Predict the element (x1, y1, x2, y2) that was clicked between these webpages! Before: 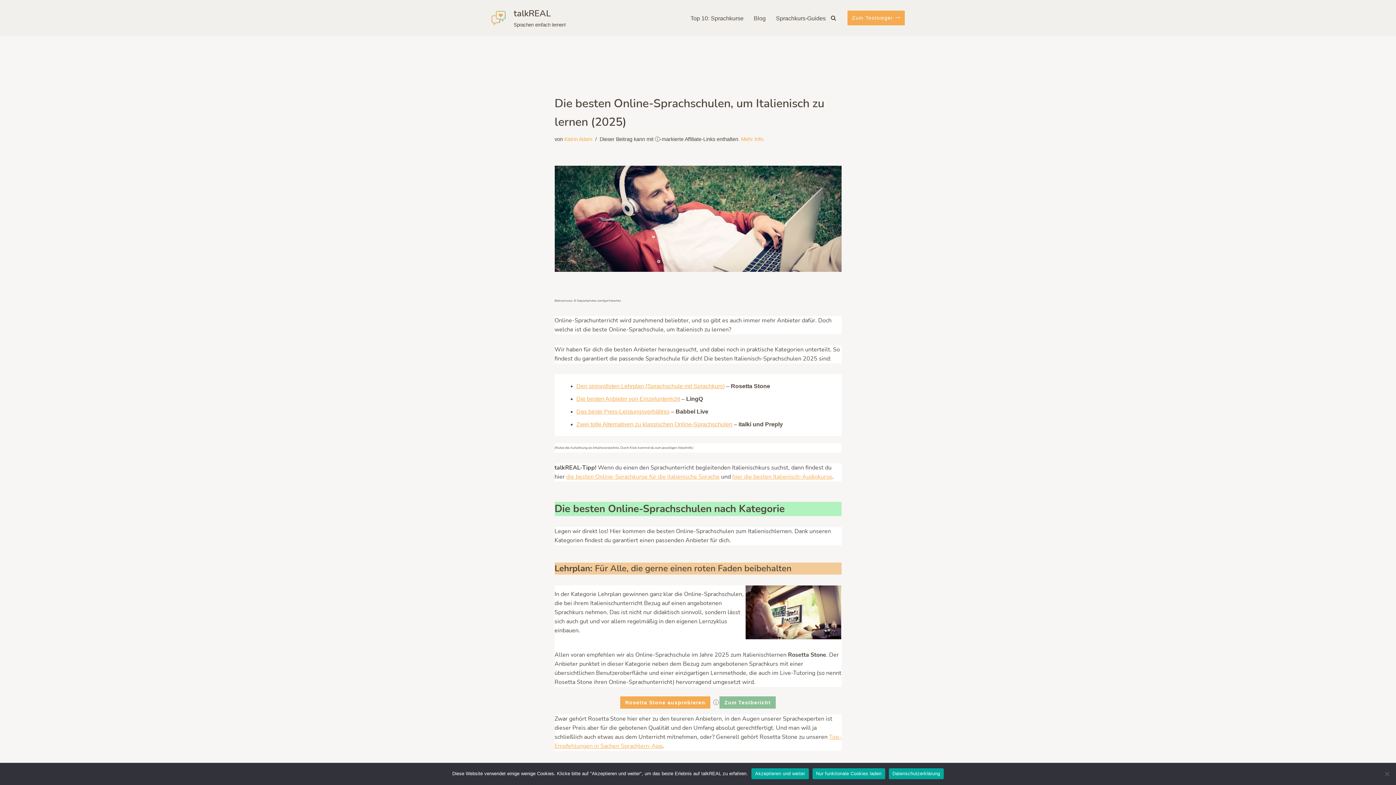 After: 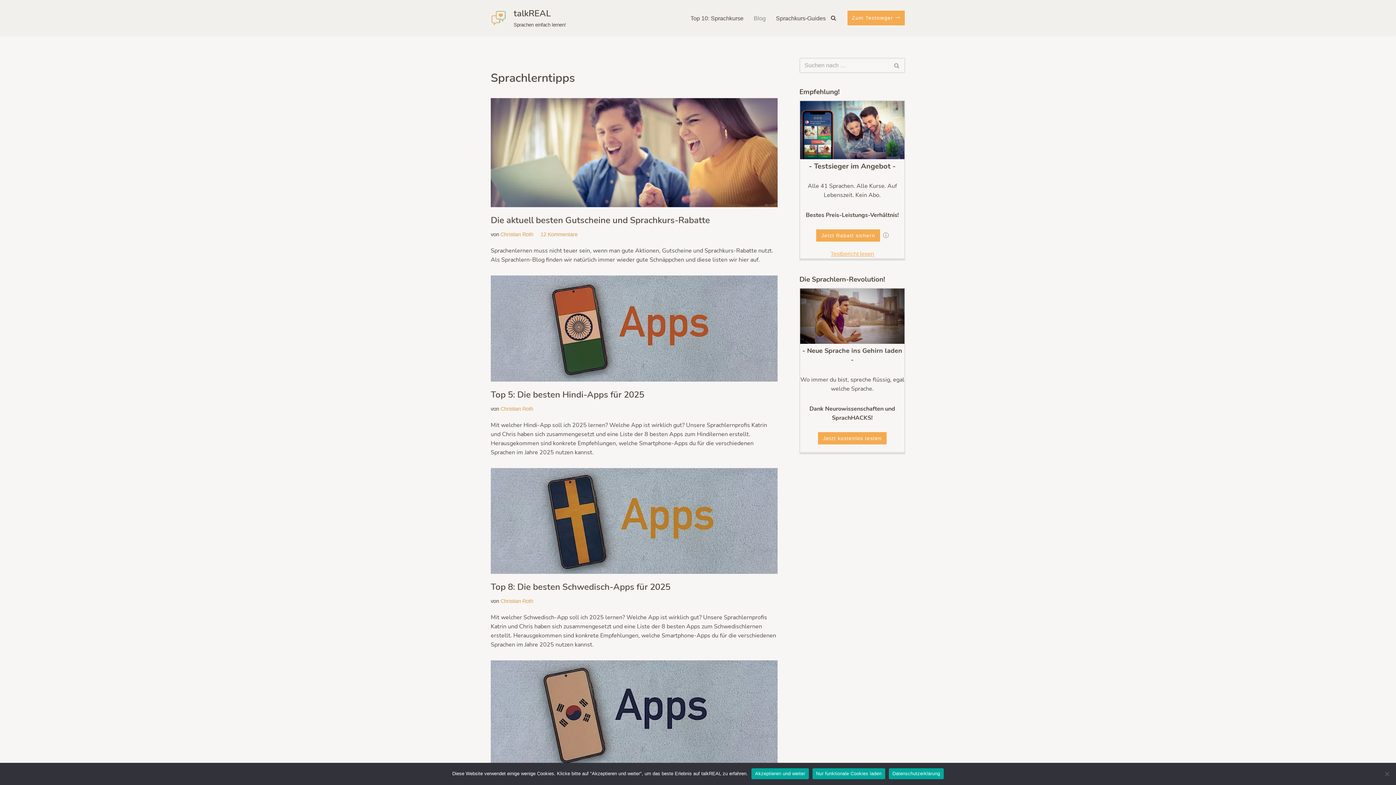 Action: bbox: (753, 13, 765, 22) label: Blog